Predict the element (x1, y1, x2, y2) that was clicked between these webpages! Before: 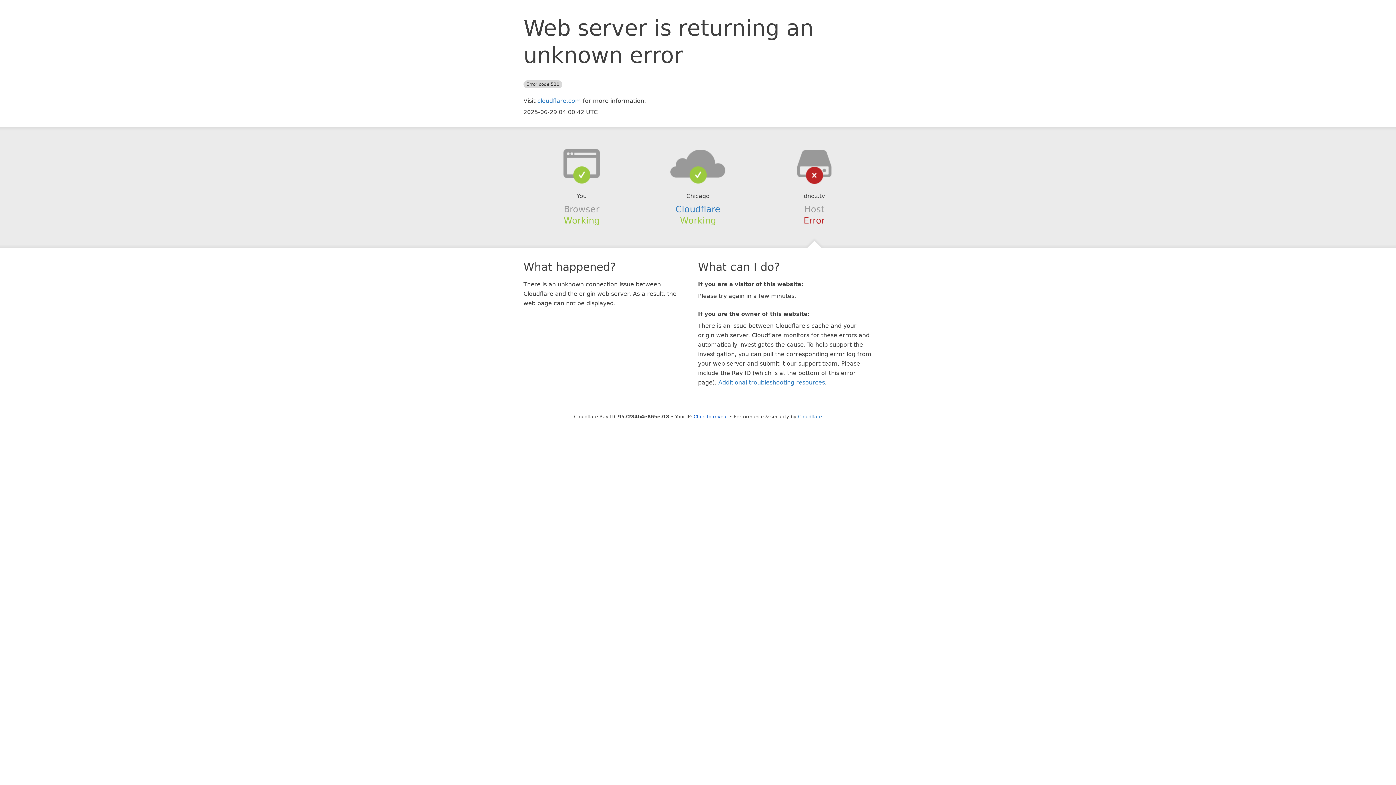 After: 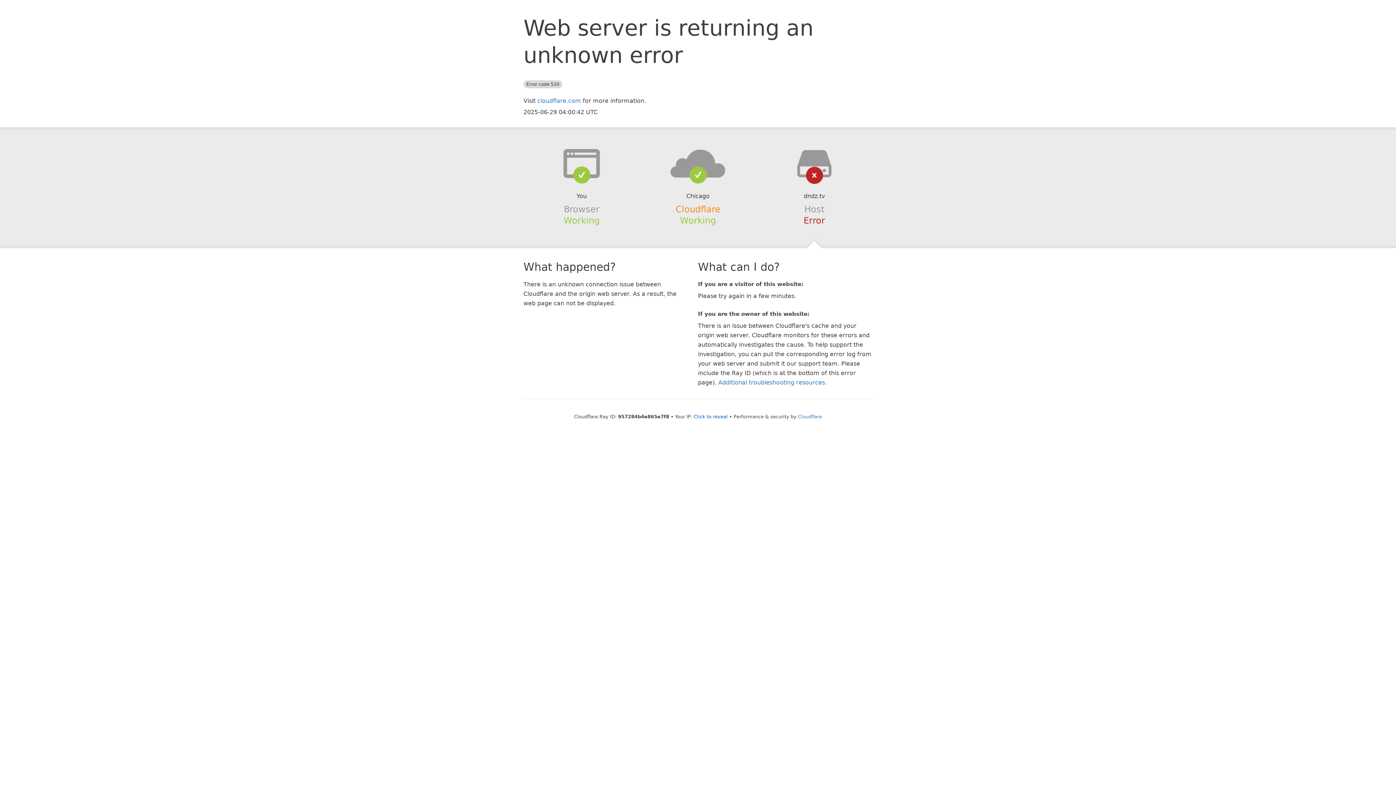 Action: bbox: (675, 204, 720, 214) label: Cloudflare